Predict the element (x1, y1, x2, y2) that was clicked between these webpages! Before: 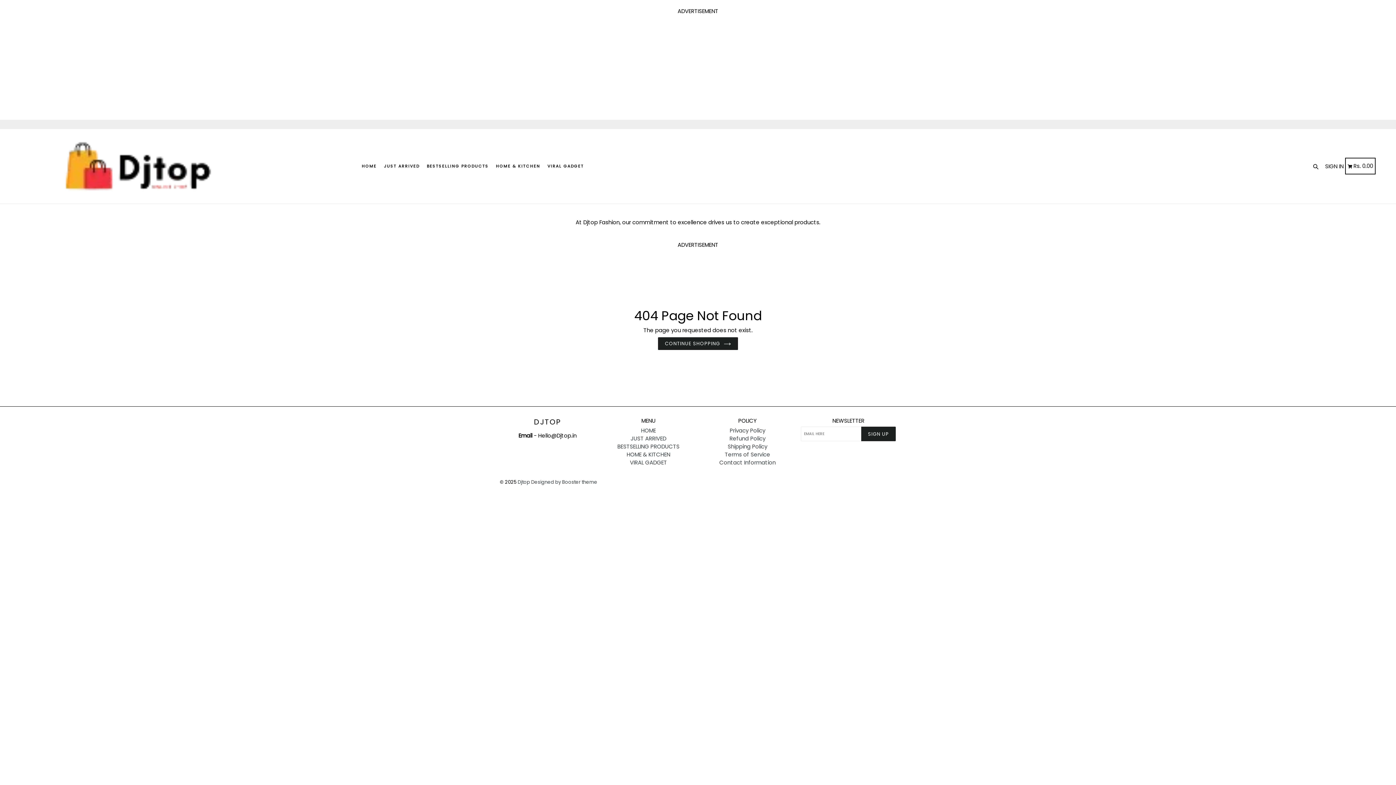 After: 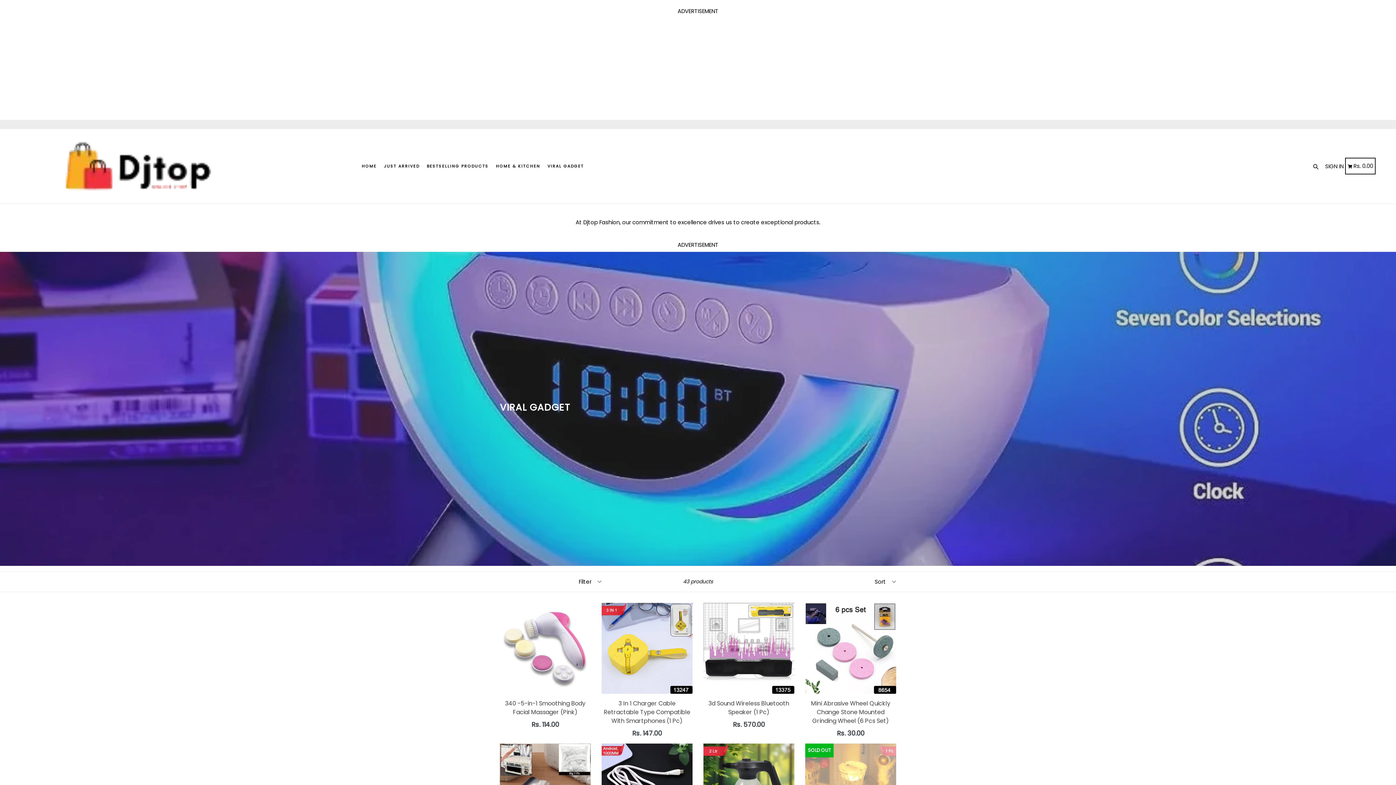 Action: bbox: (630, 459, 667, 466) label: VIRAL GADGET